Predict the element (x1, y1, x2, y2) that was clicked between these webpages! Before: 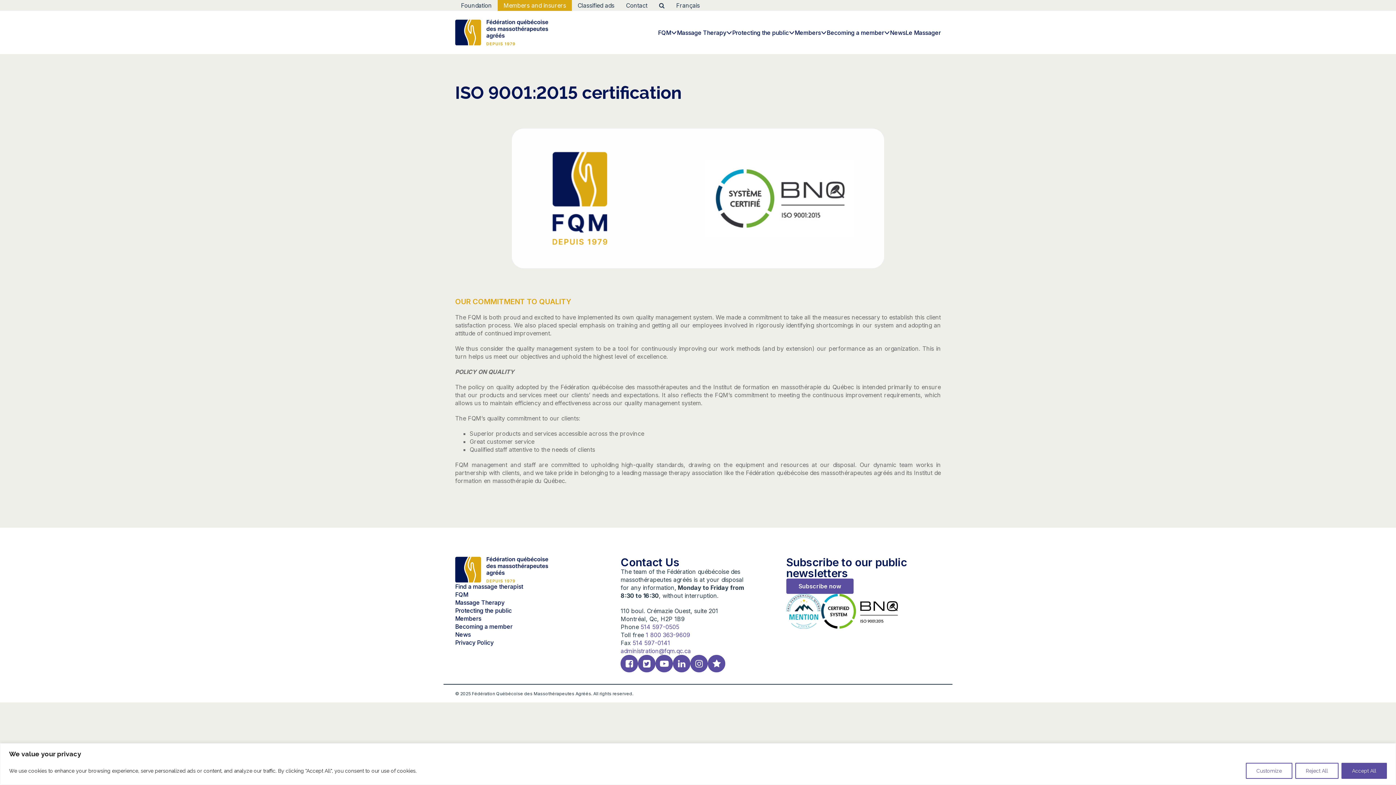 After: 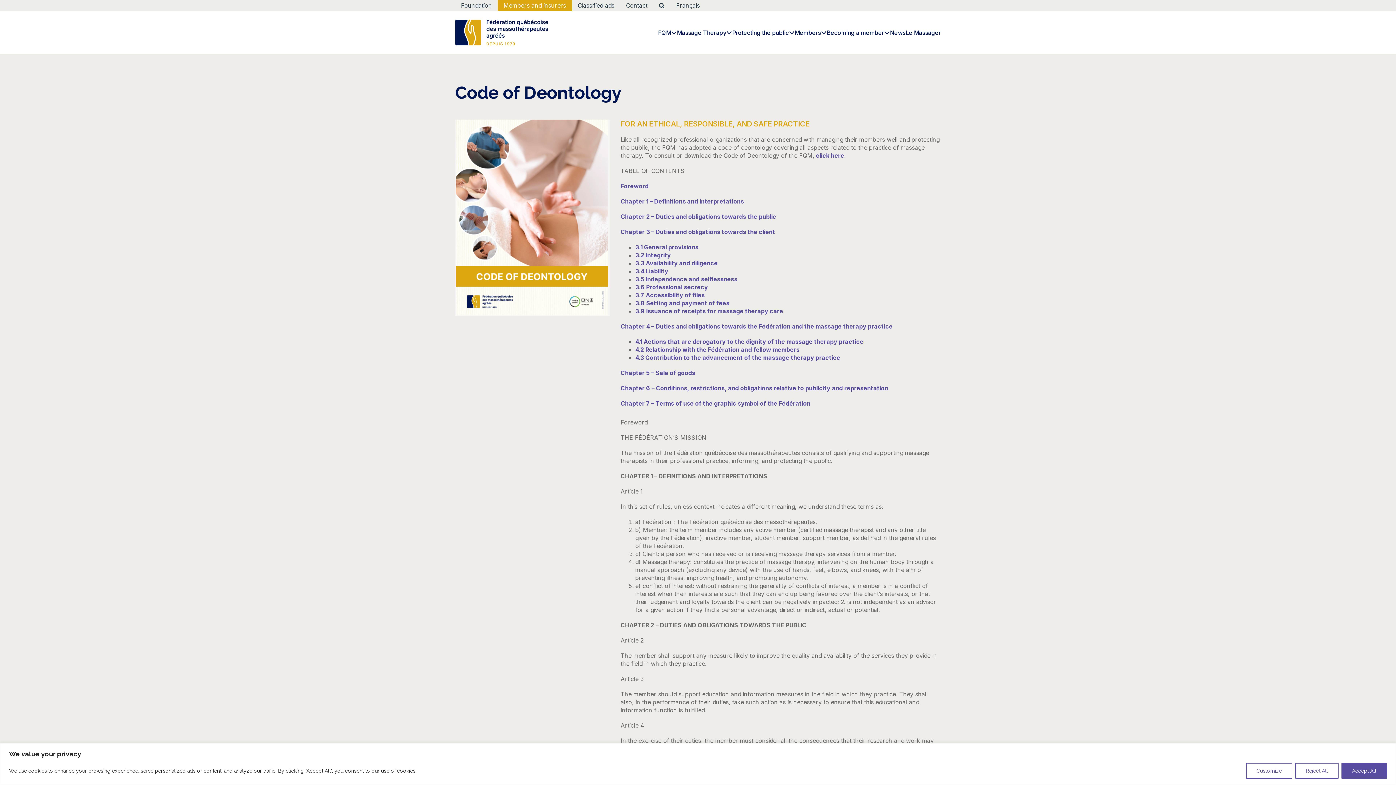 Action: bbox: (455, 607, 512, 615) label: Protecting the public